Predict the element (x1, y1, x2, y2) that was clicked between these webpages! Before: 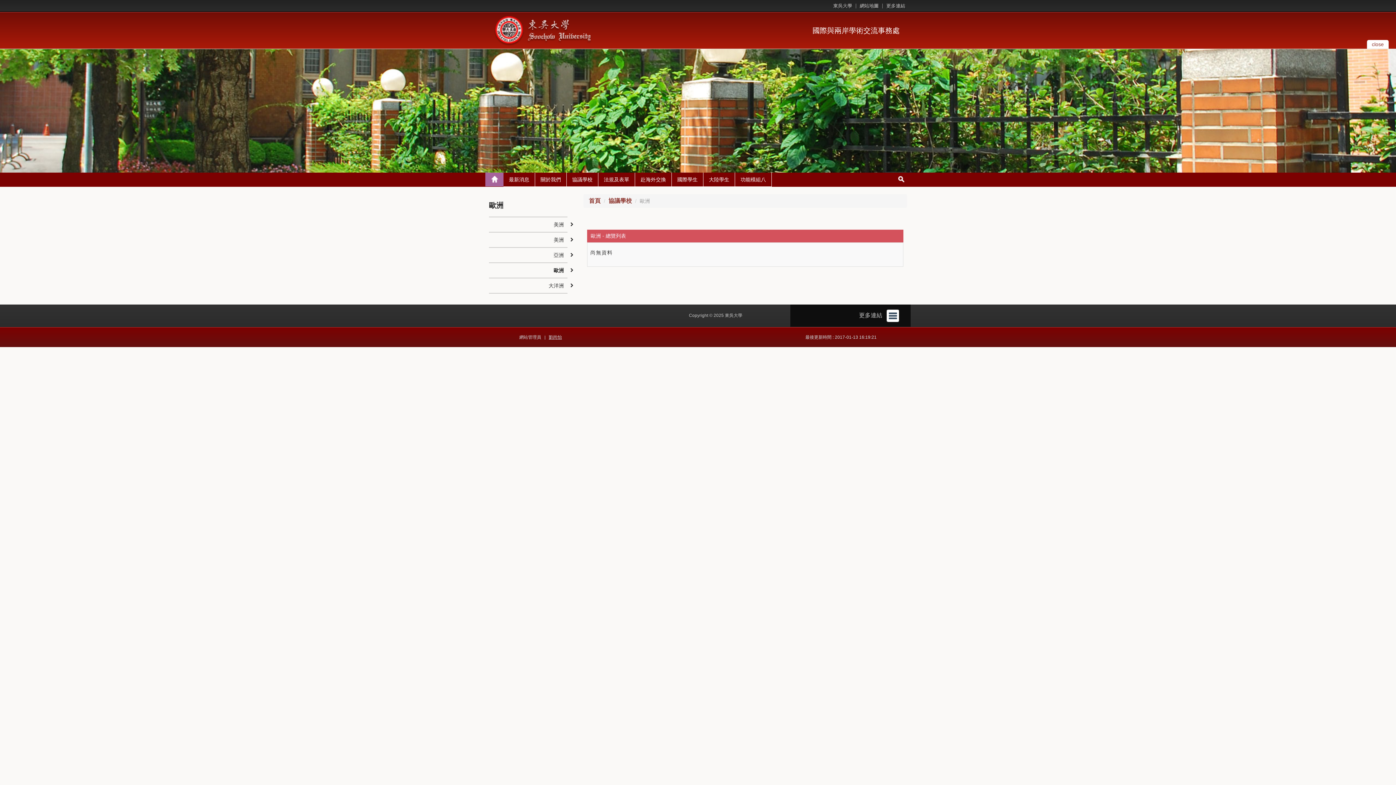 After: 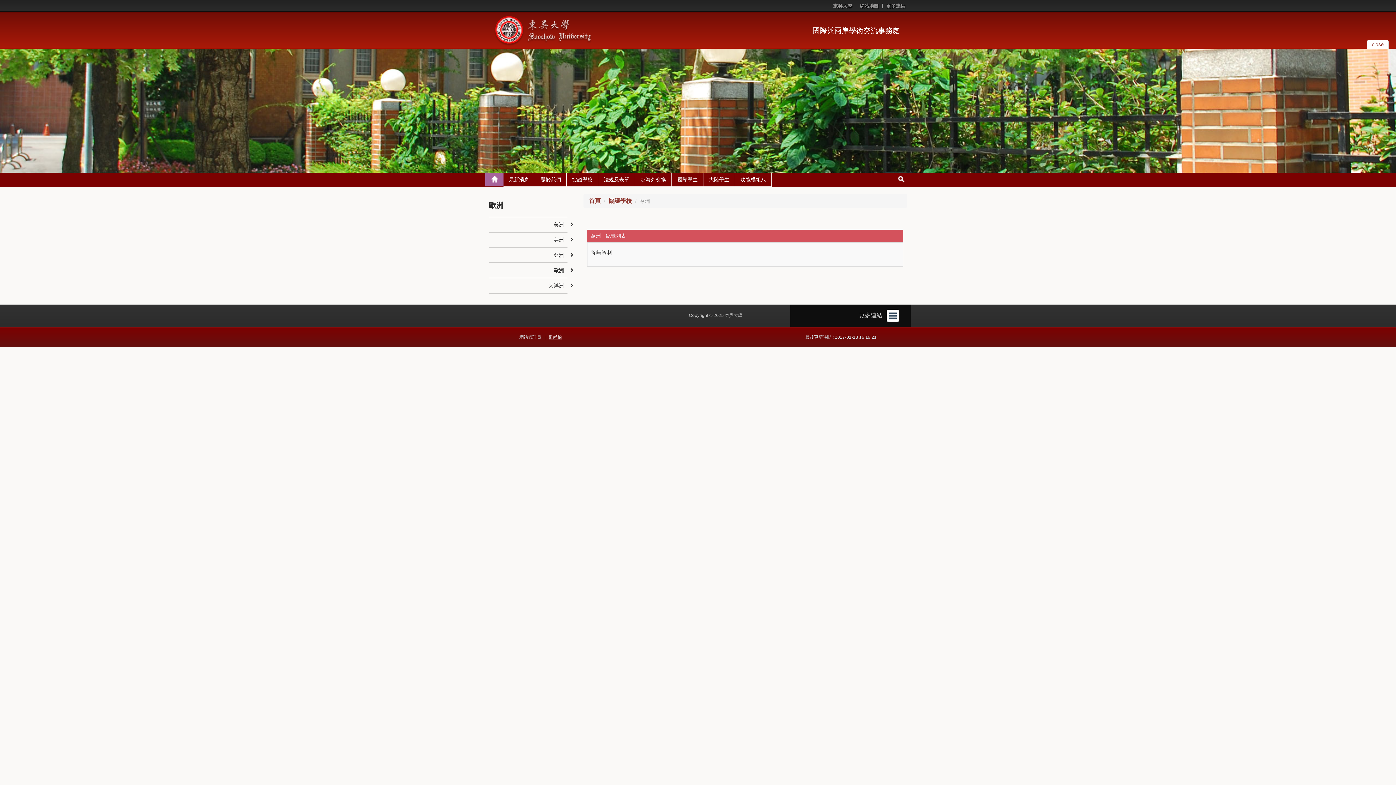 Action: bbox: (548, 334, 562, 340) label: 劉尚怡